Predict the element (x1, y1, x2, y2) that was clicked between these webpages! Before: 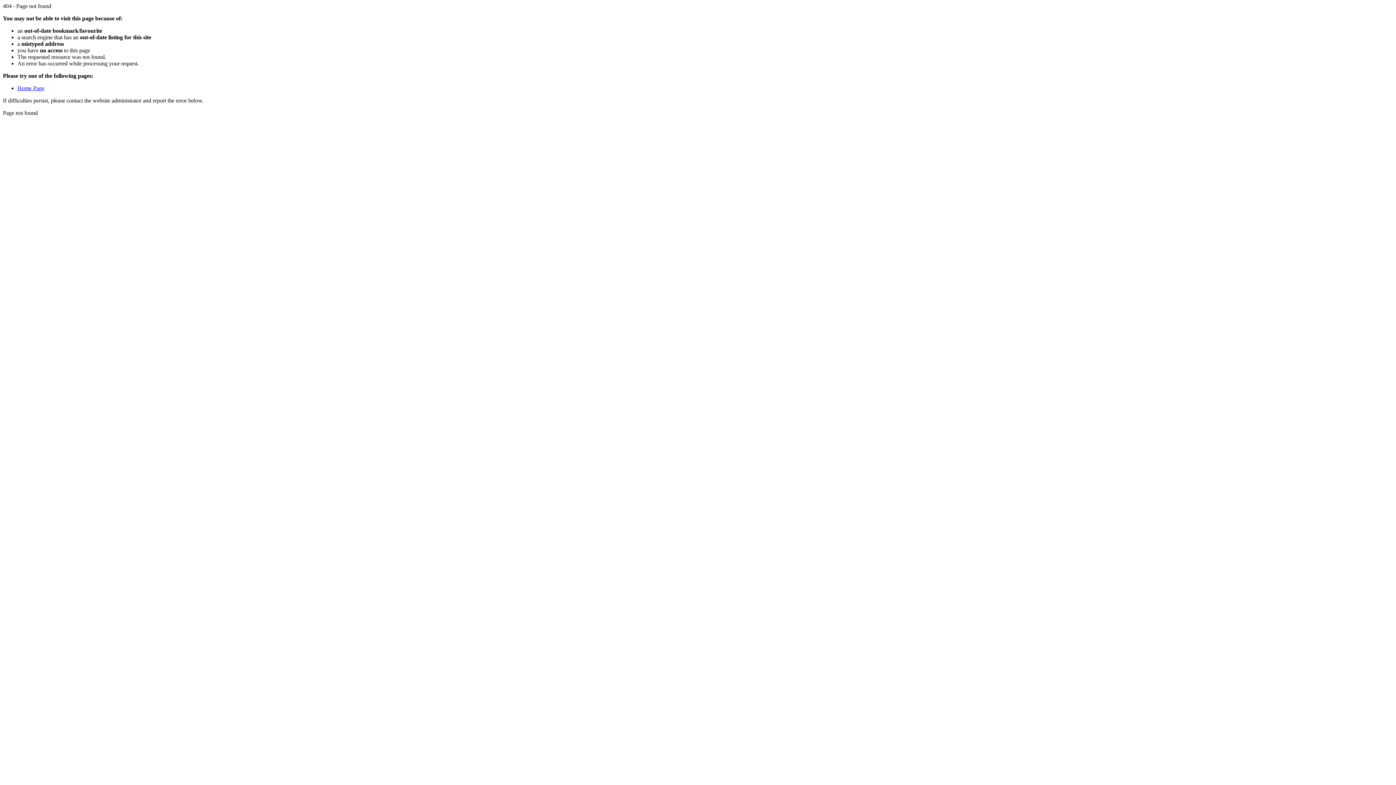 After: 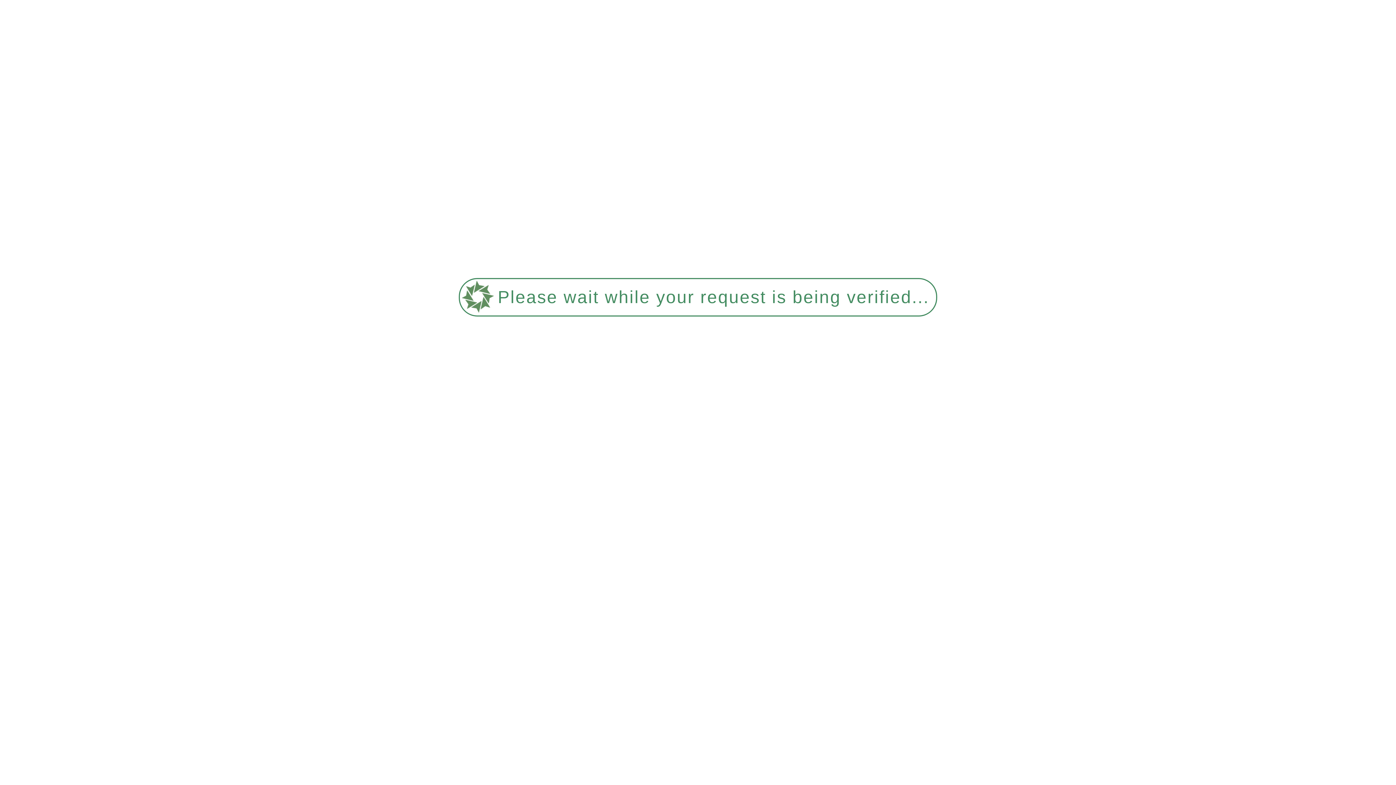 Action: bbox: (17, 85, 44, 91) label: Home Page